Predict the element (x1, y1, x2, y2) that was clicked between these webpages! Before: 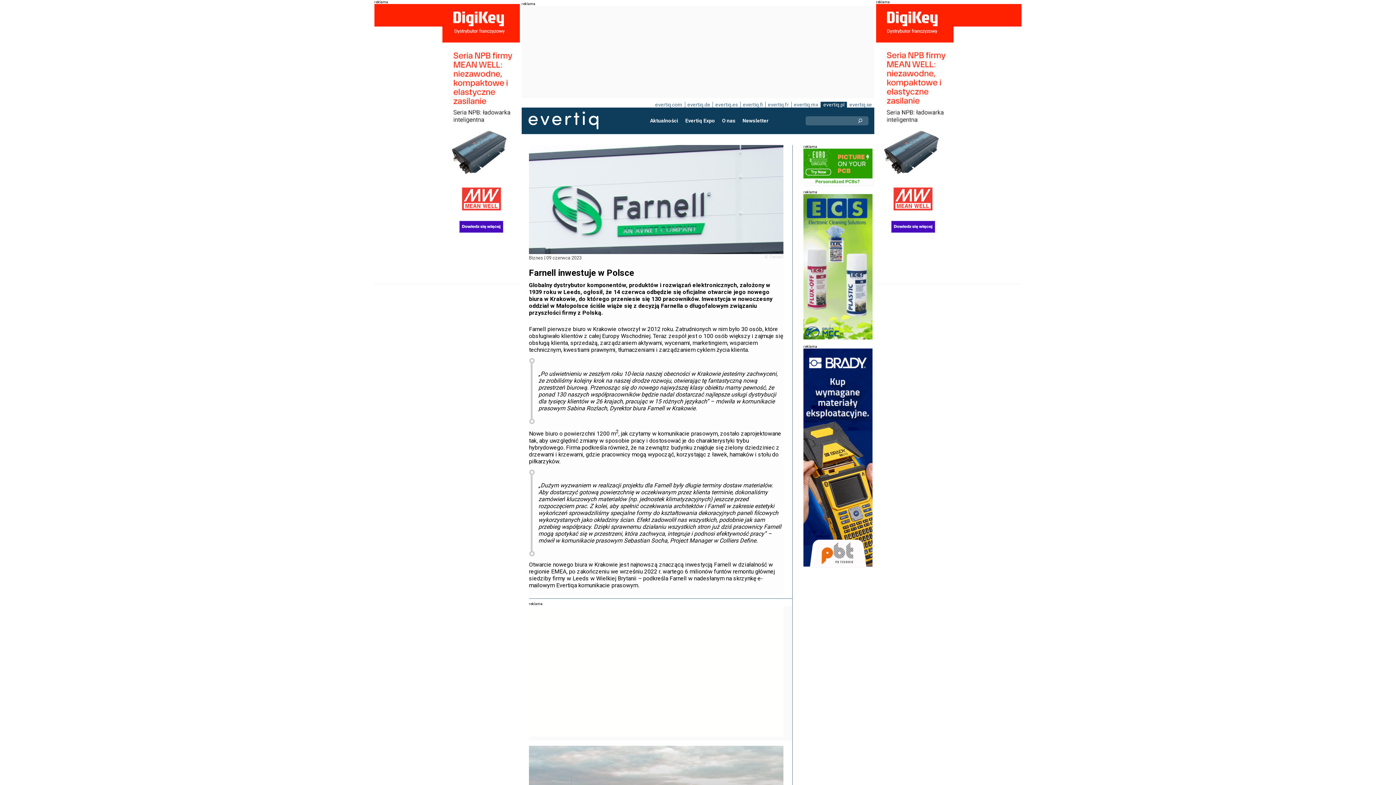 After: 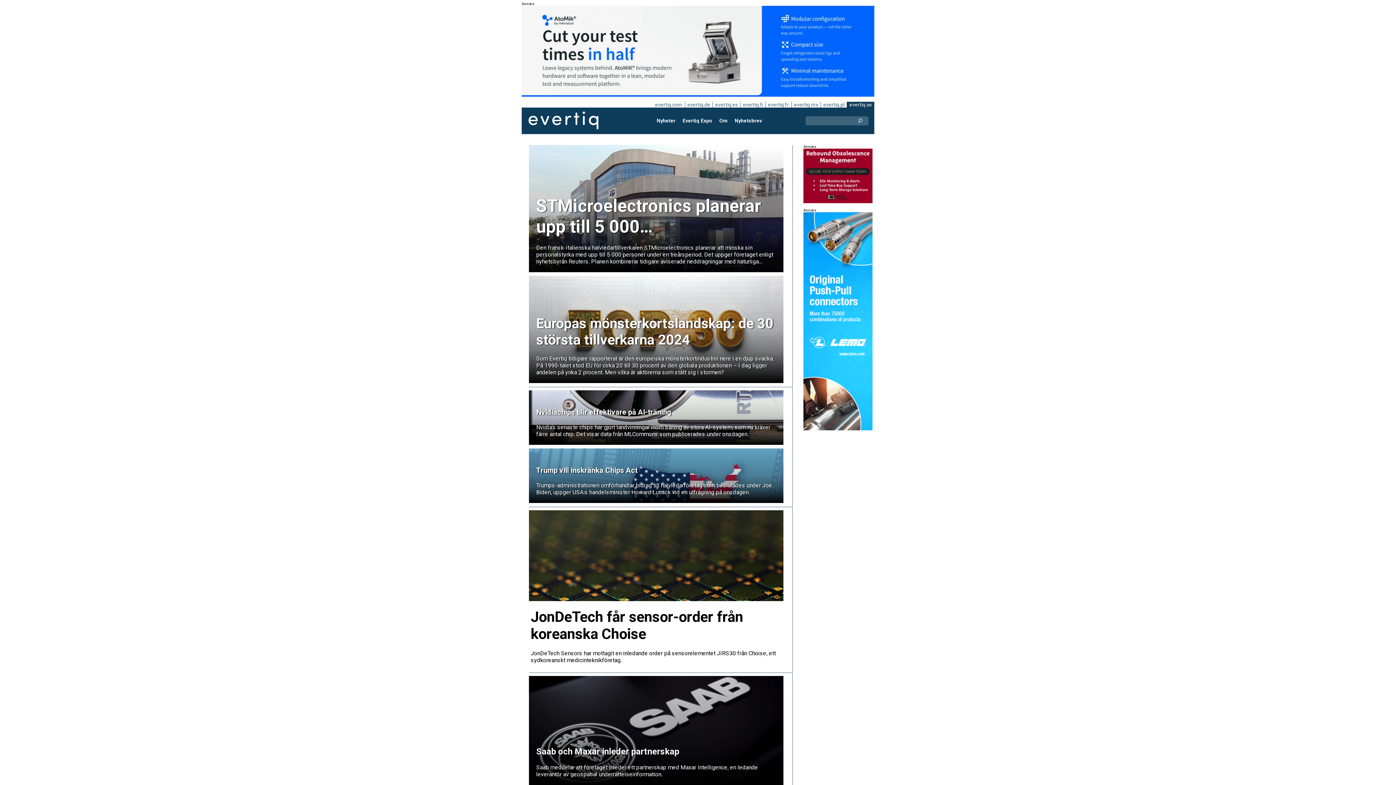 Action: label: evertiq.se bbox: (846, 101, 874, 107)